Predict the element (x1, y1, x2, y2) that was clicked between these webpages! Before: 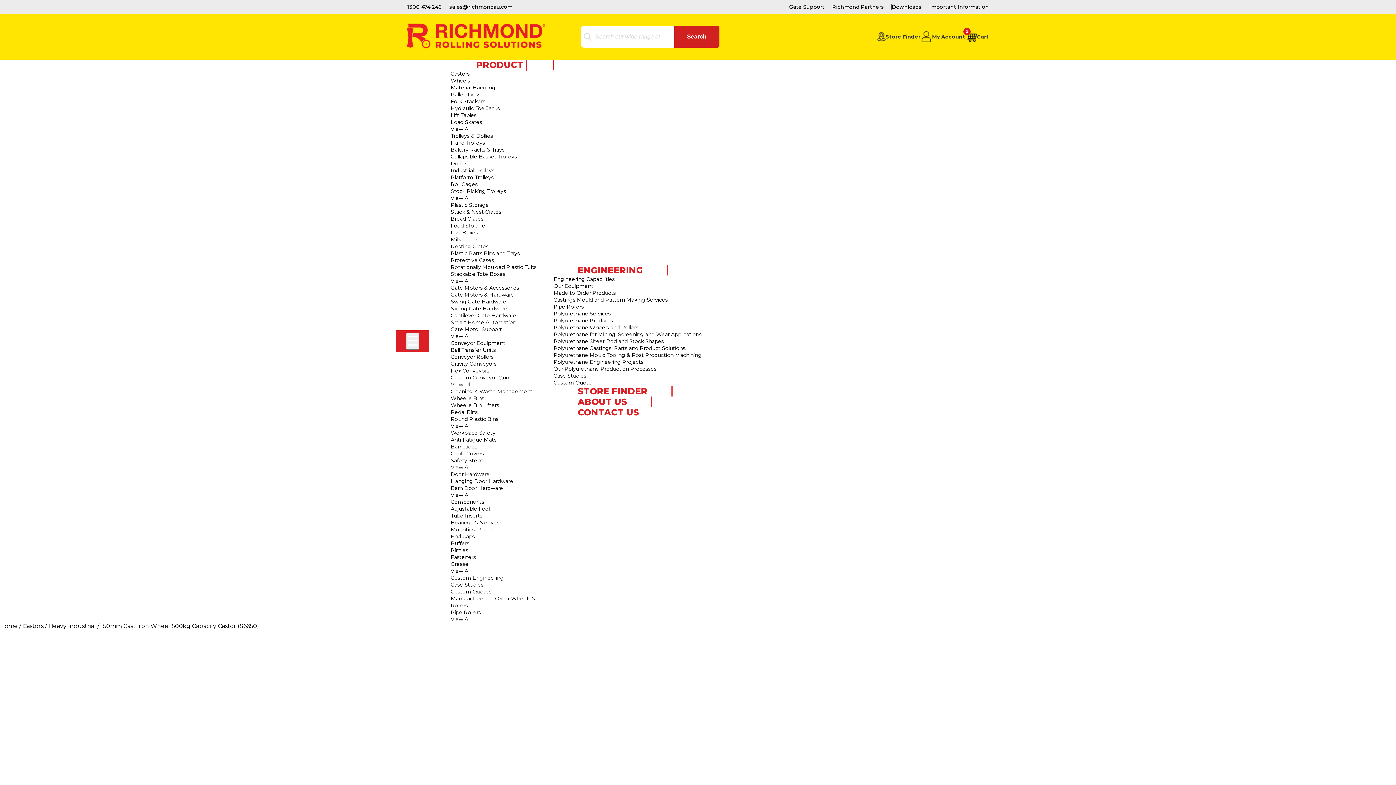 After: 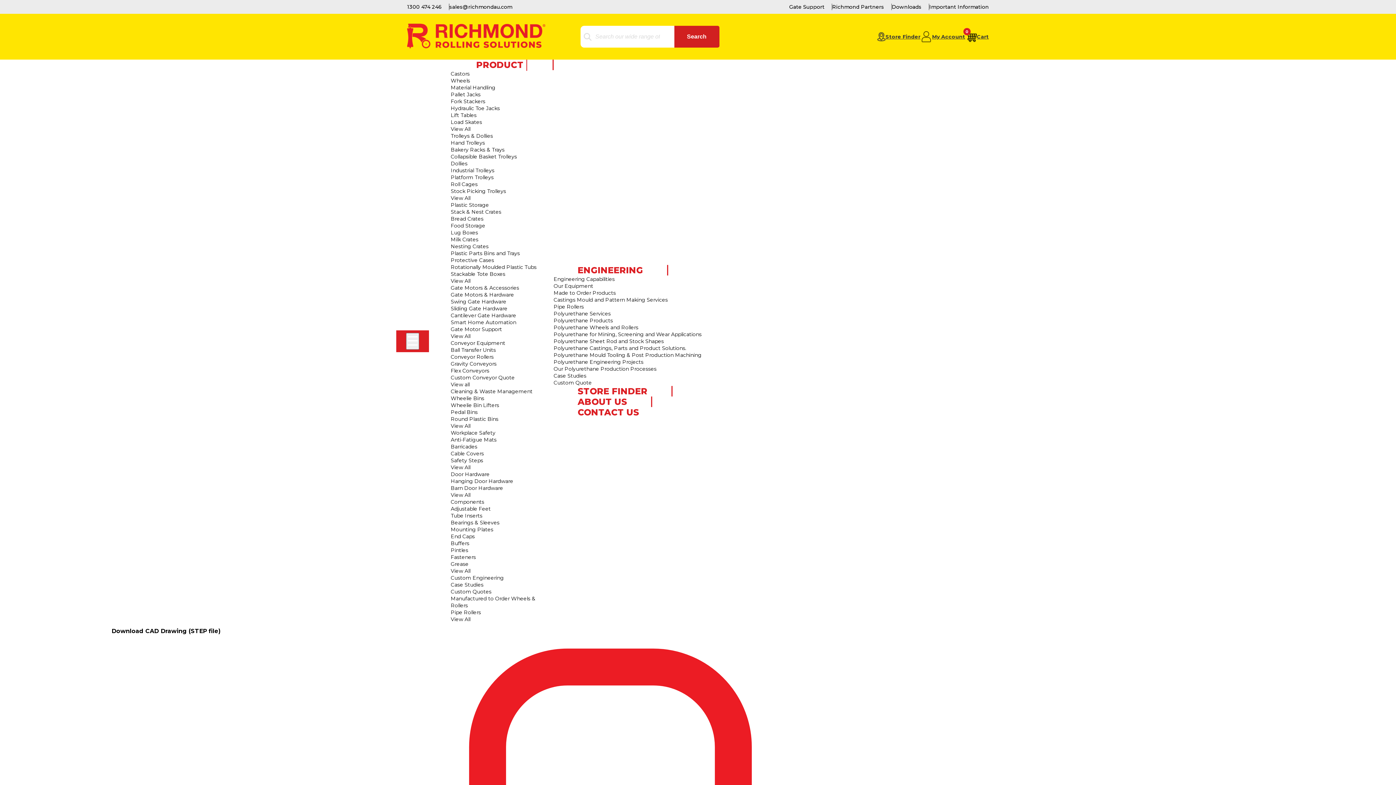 Action: label: 0
Cart bbox: (965, 30, 989, 42)